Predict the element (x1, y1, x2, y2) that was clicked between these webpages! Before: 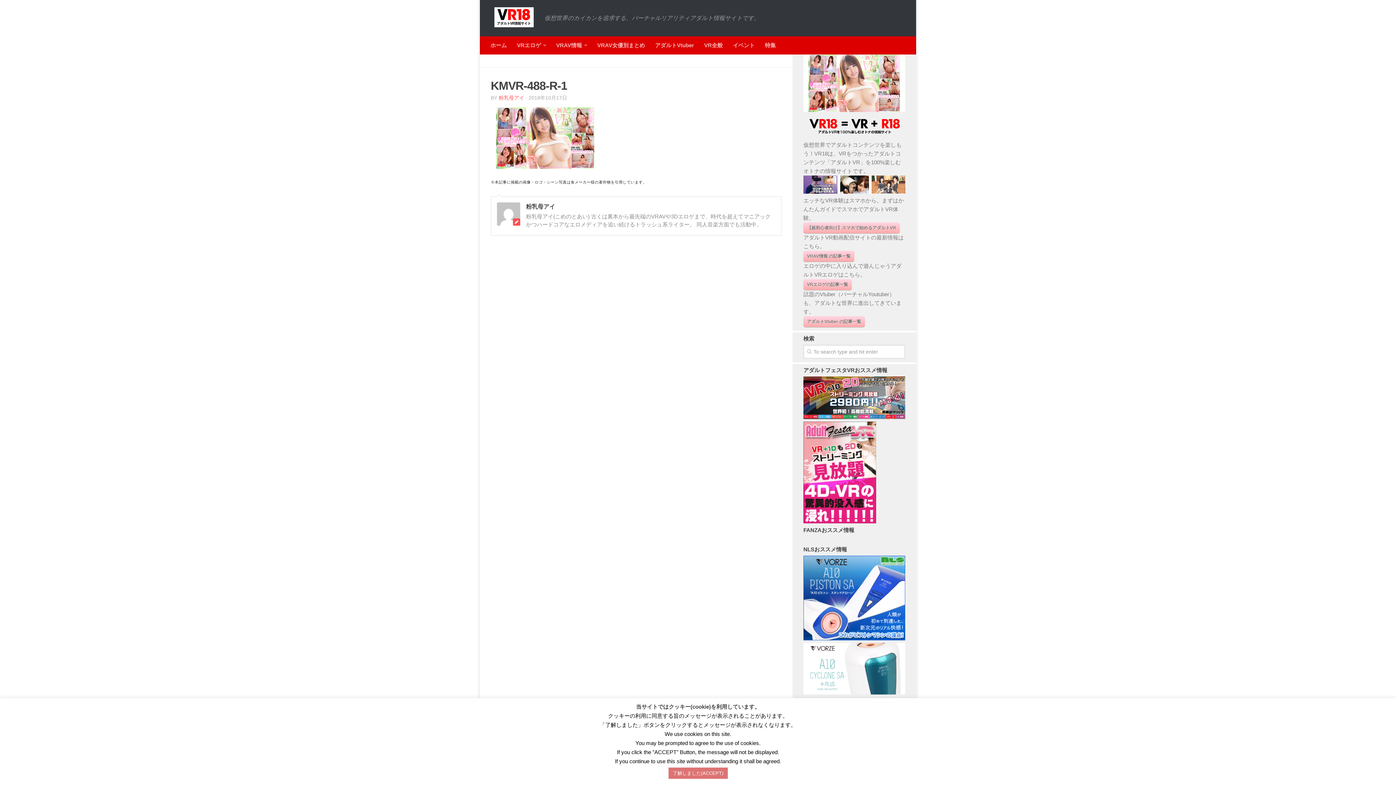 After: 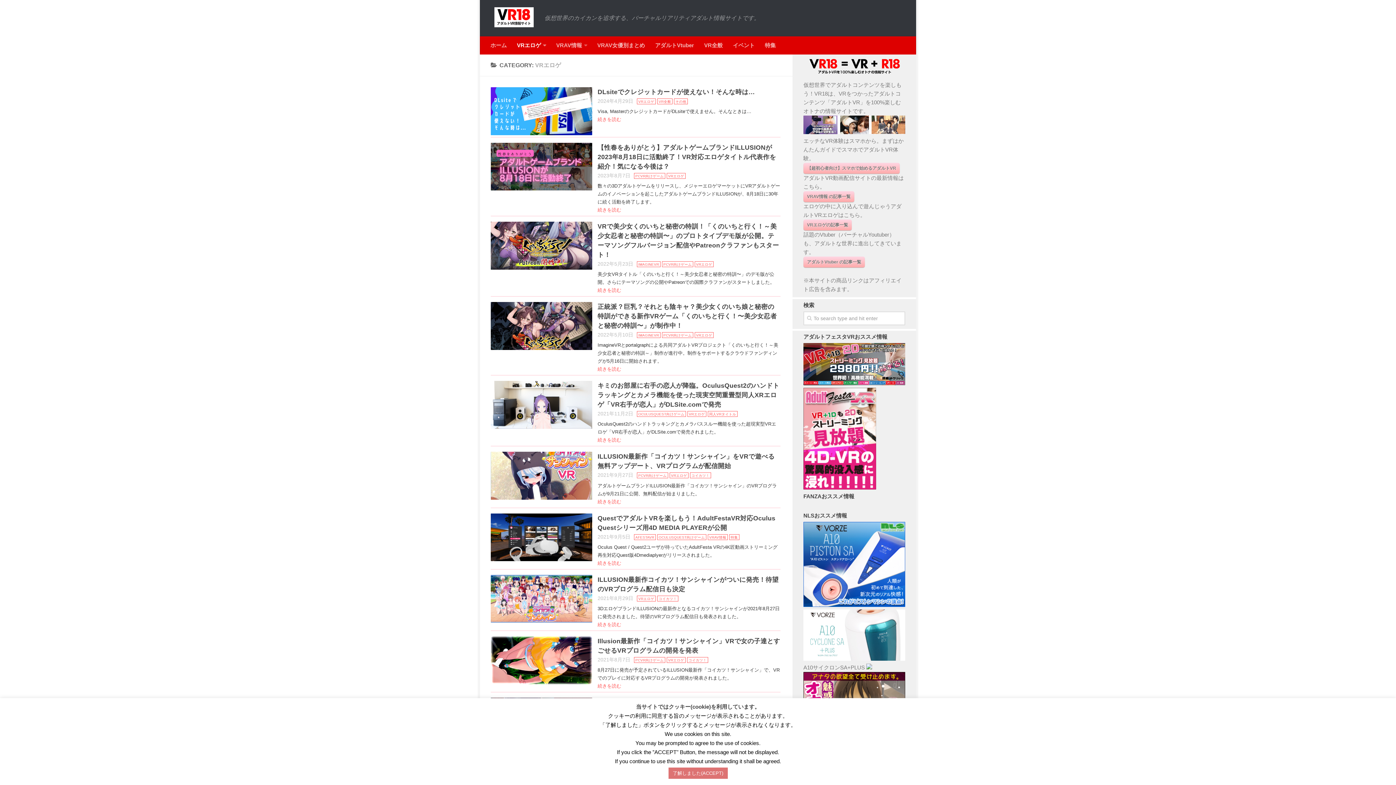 Action: bbox: (803, 279, 852, 290) label: VRエロゲの記事一覧